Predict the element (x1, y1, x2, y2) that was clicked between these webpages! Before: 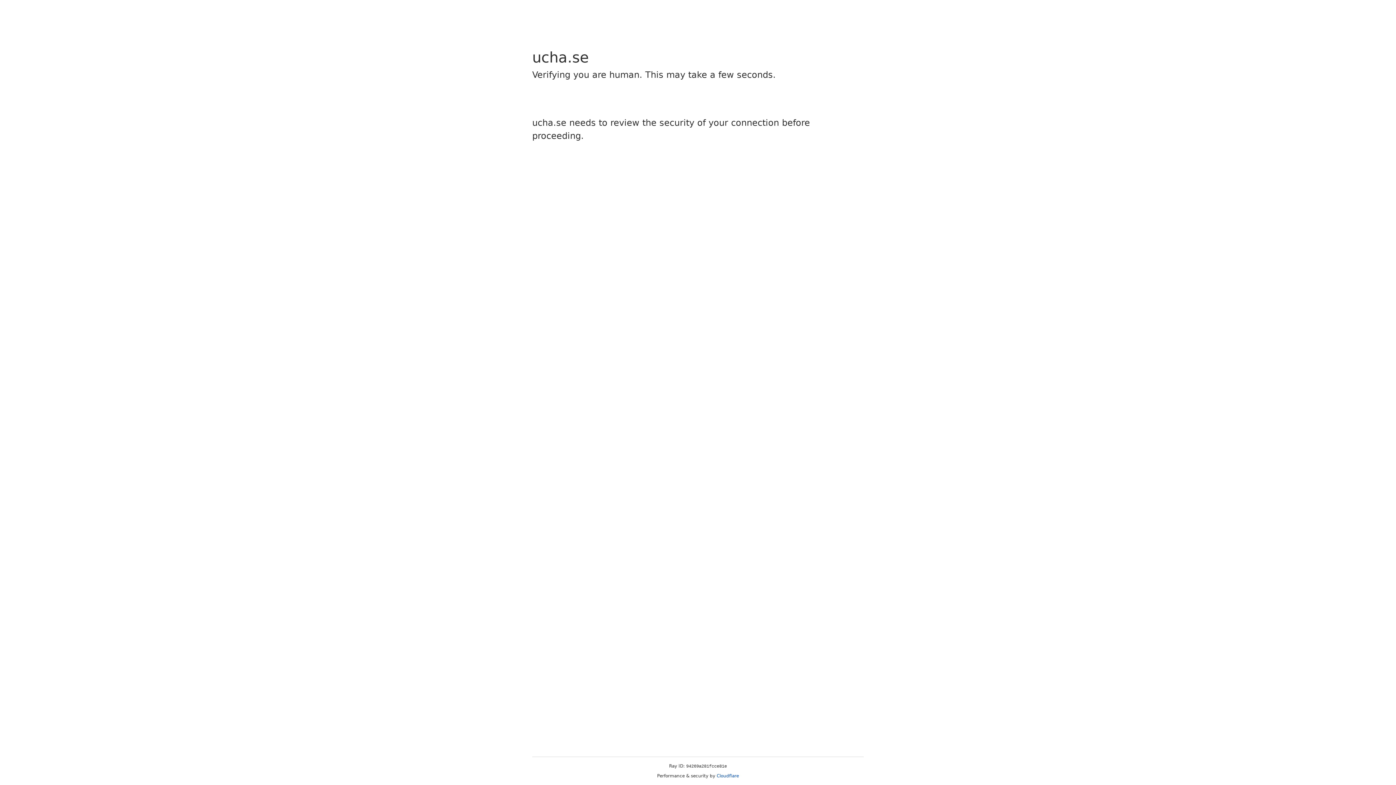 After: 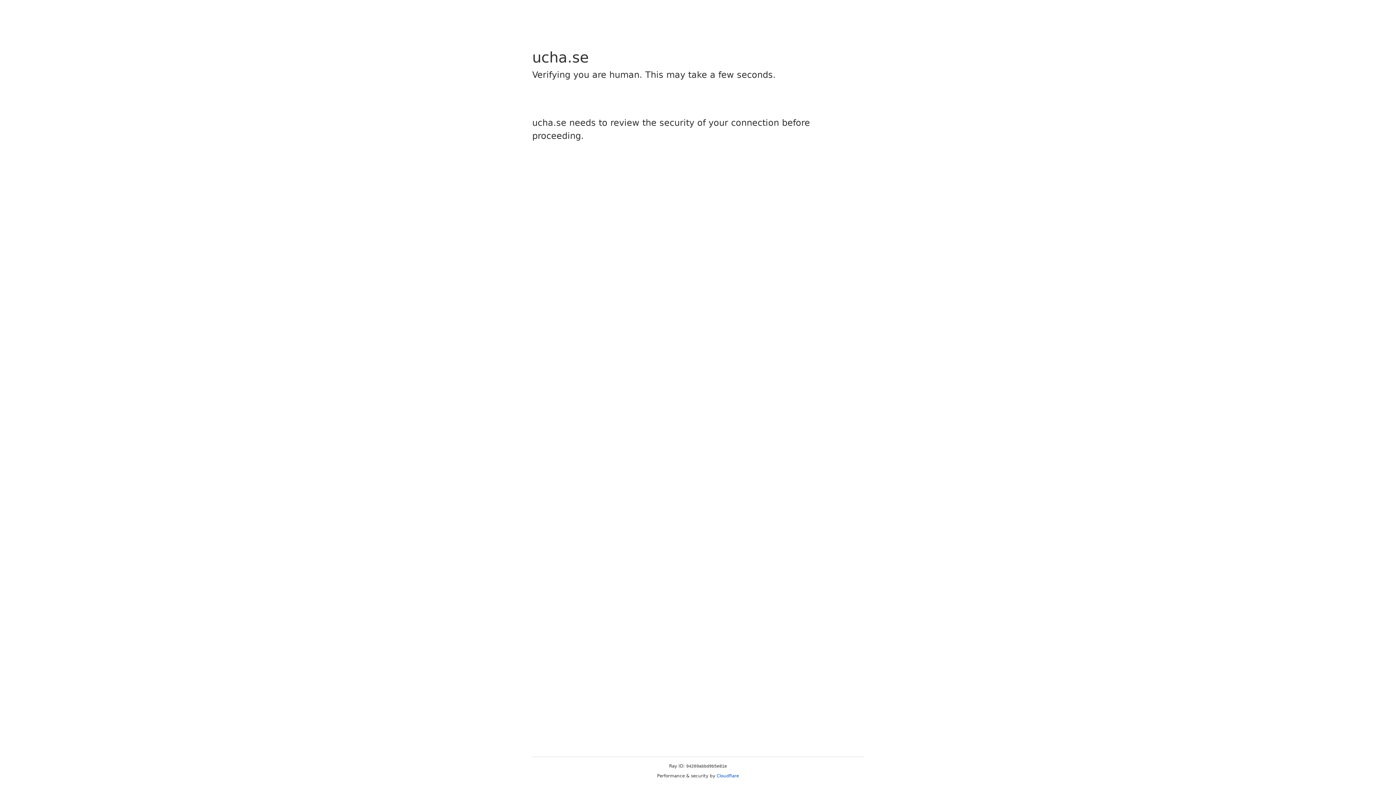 Action: bbox: (716, 773, 739, 778) label: Cloudflare